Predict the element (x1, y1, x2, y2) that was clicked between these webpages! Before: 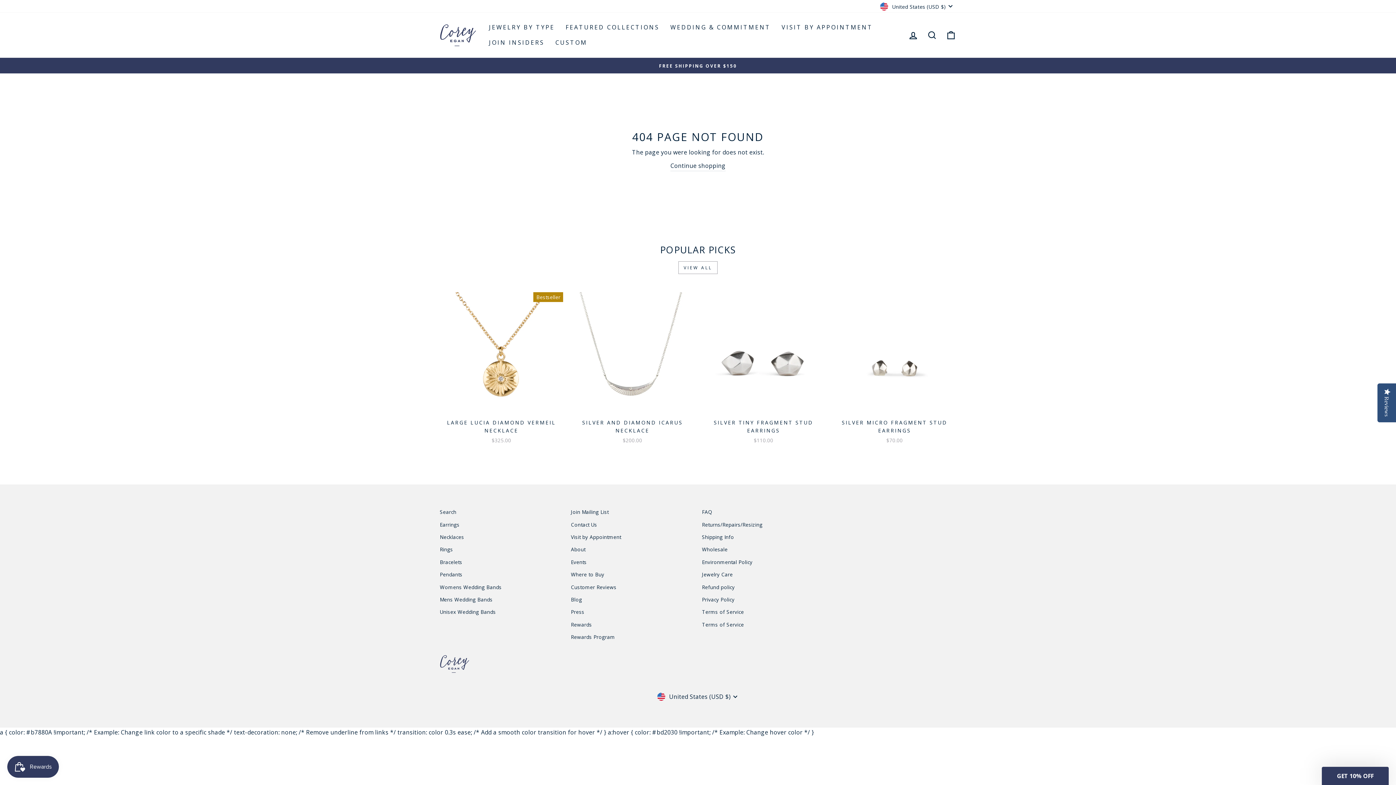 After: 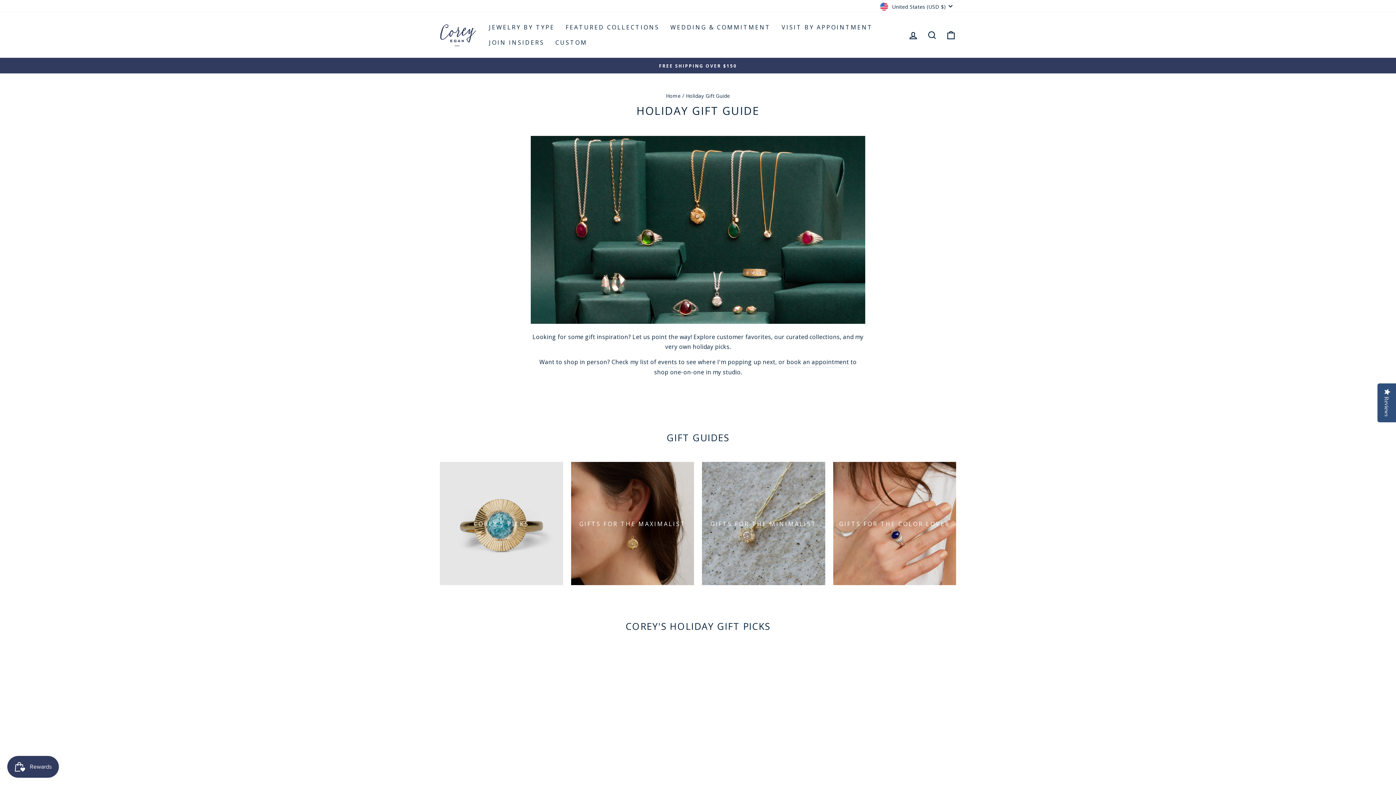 Action: bbox: (560, 19, 665, 35) label: FEATURED COLLECTIONS